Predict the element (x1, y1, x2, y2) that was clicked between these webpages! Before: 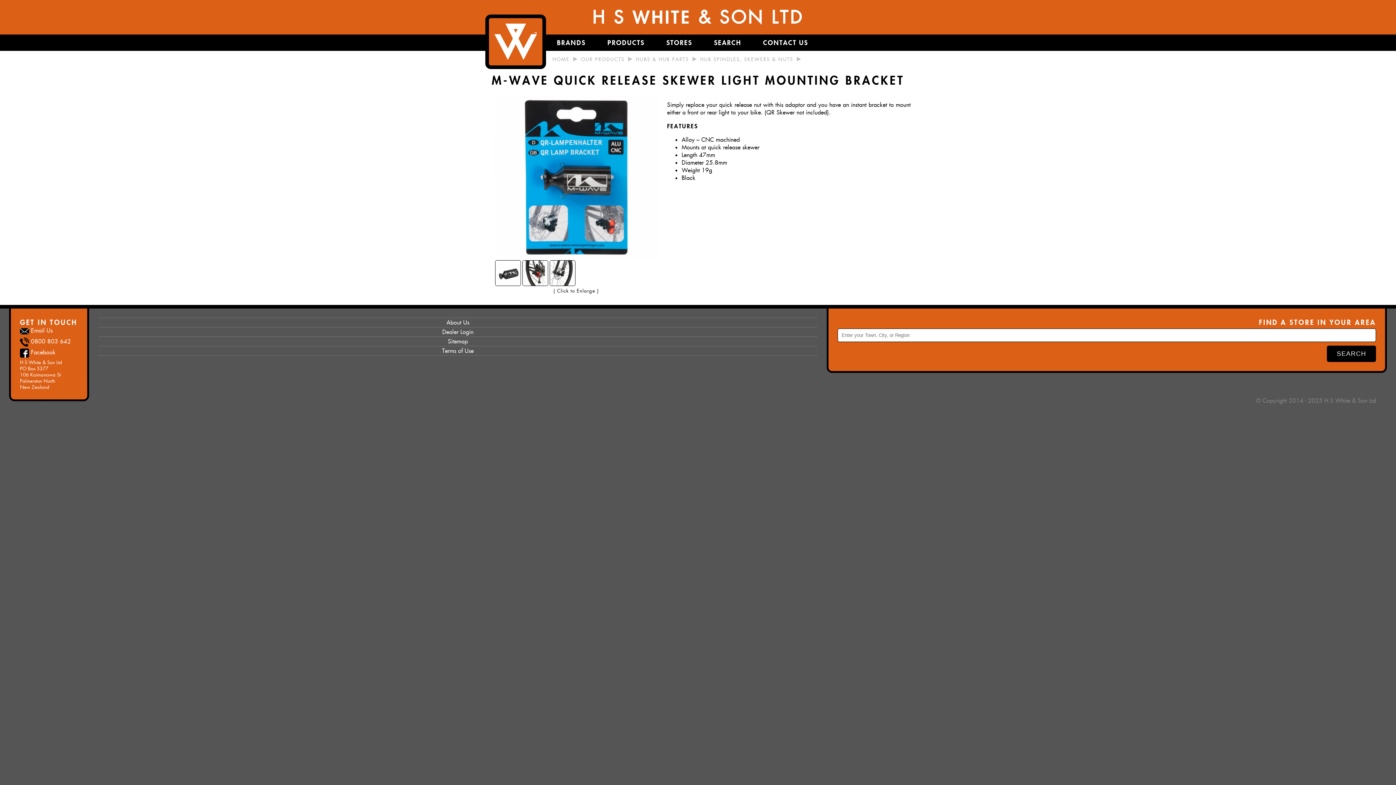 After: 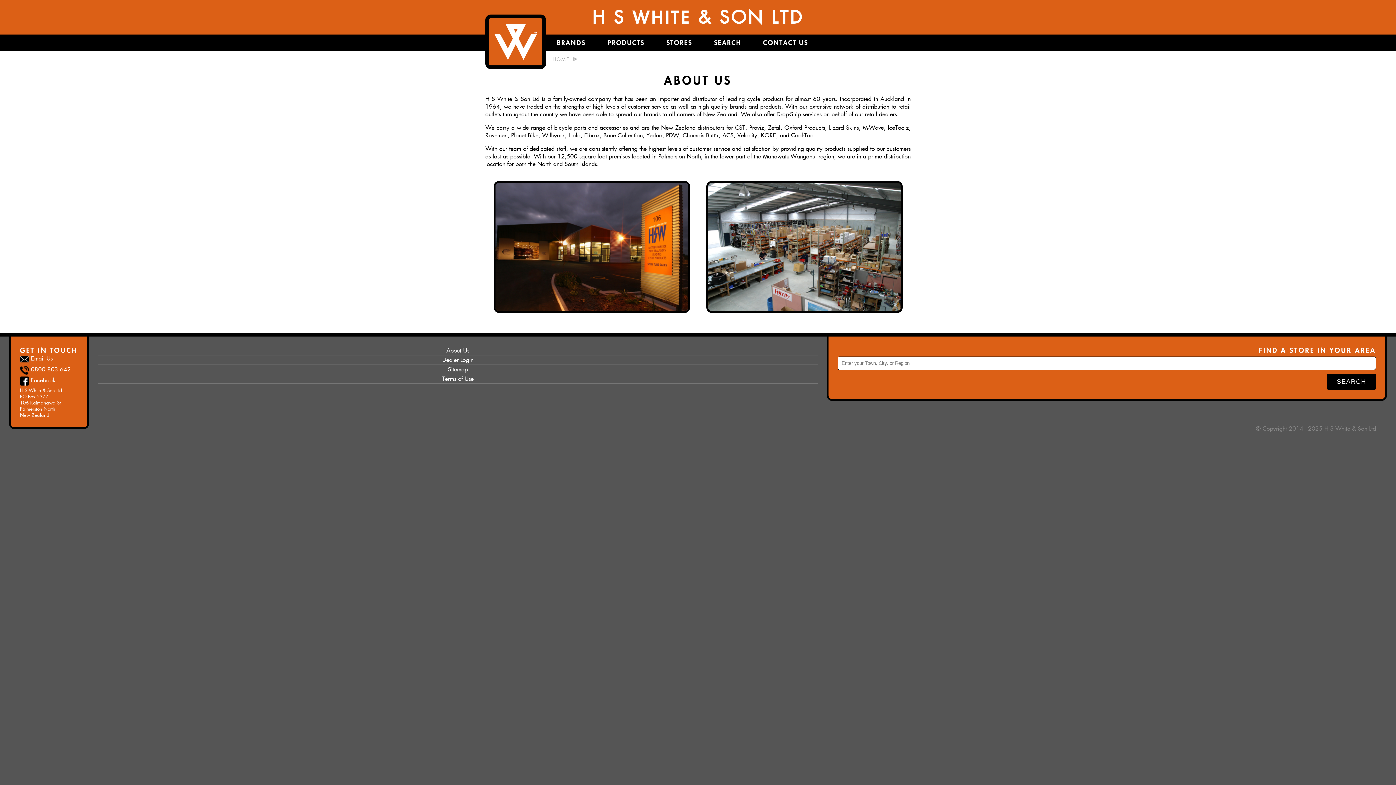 Action: bbox: (98, 317, 817, 327) label: About Us